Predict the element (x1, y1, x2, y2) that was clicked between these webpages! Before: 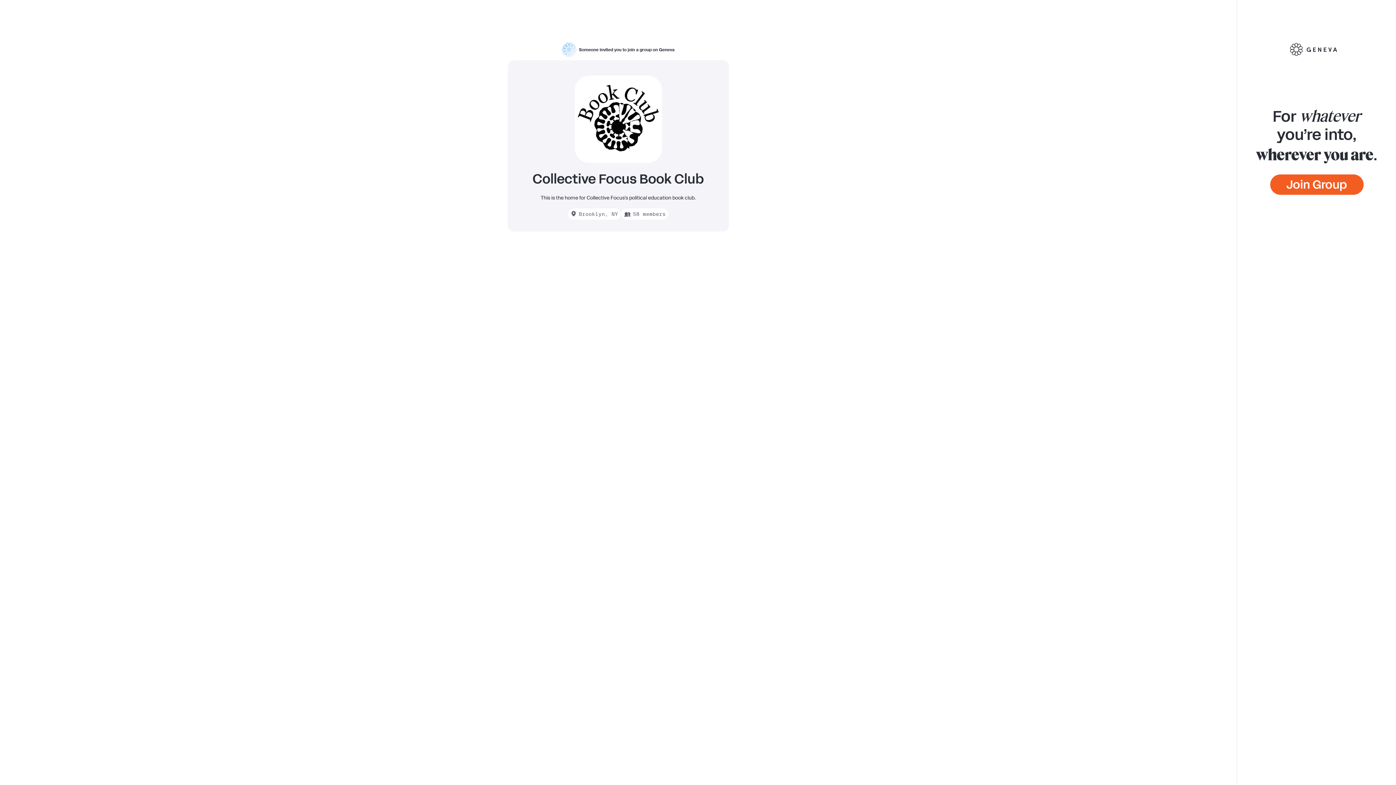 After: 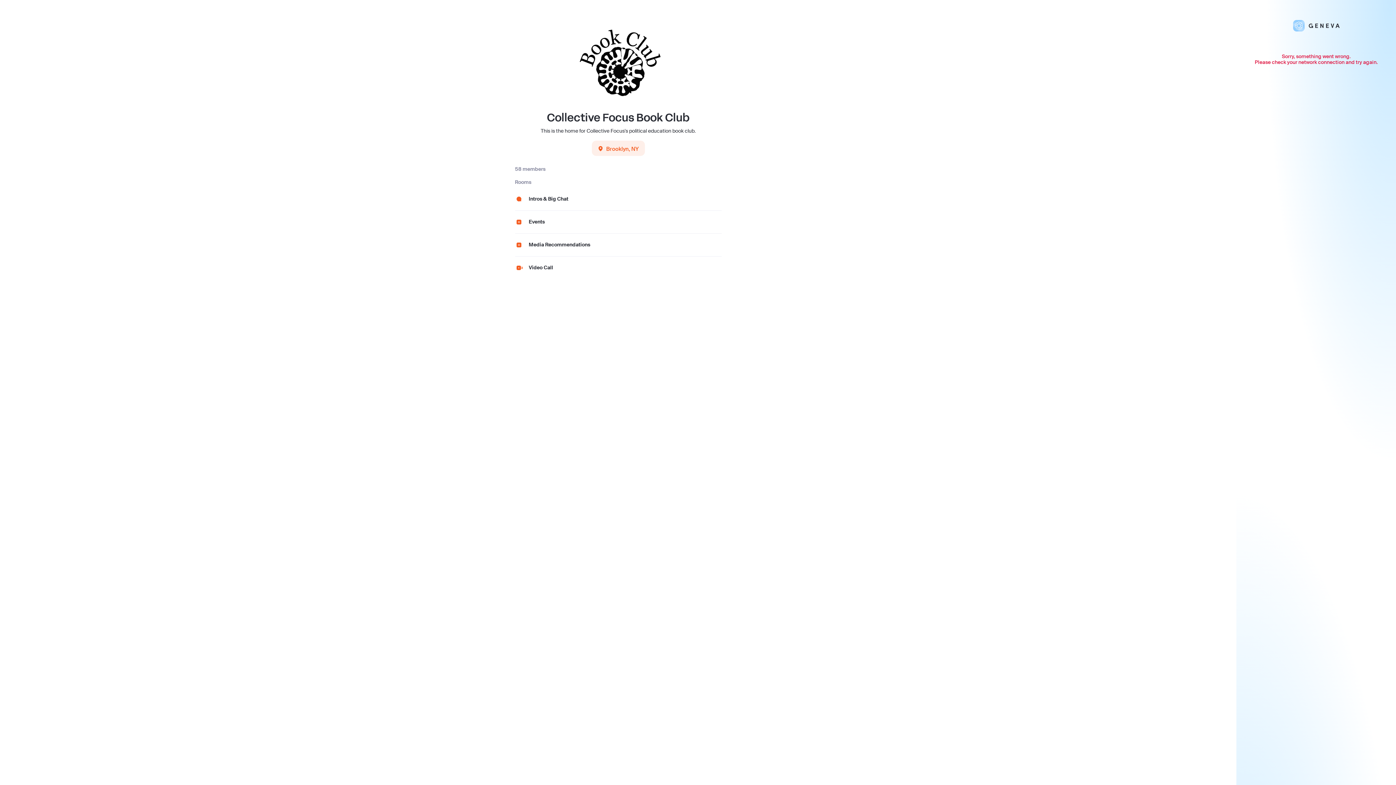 Action: bbox: (1270, 174, 1363, 194) label: Join Group